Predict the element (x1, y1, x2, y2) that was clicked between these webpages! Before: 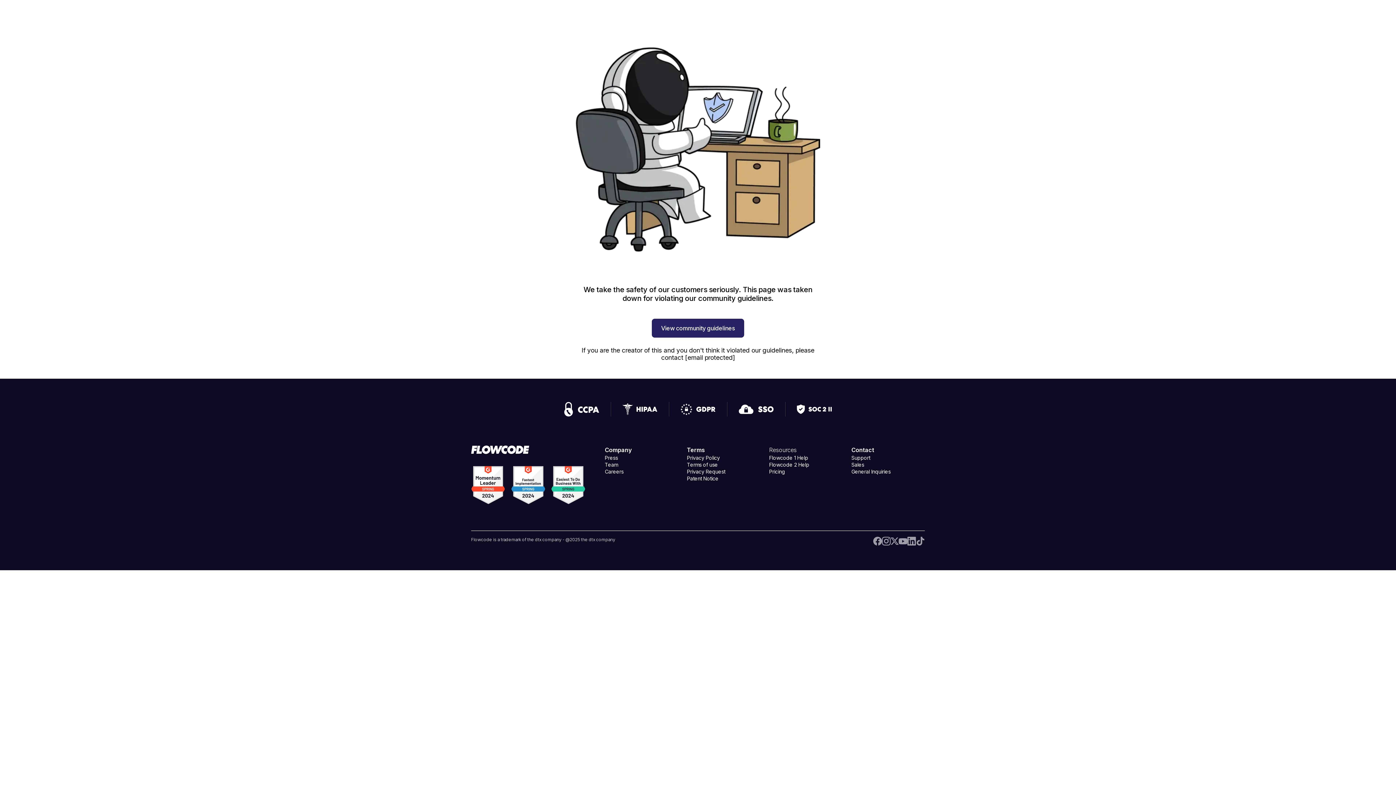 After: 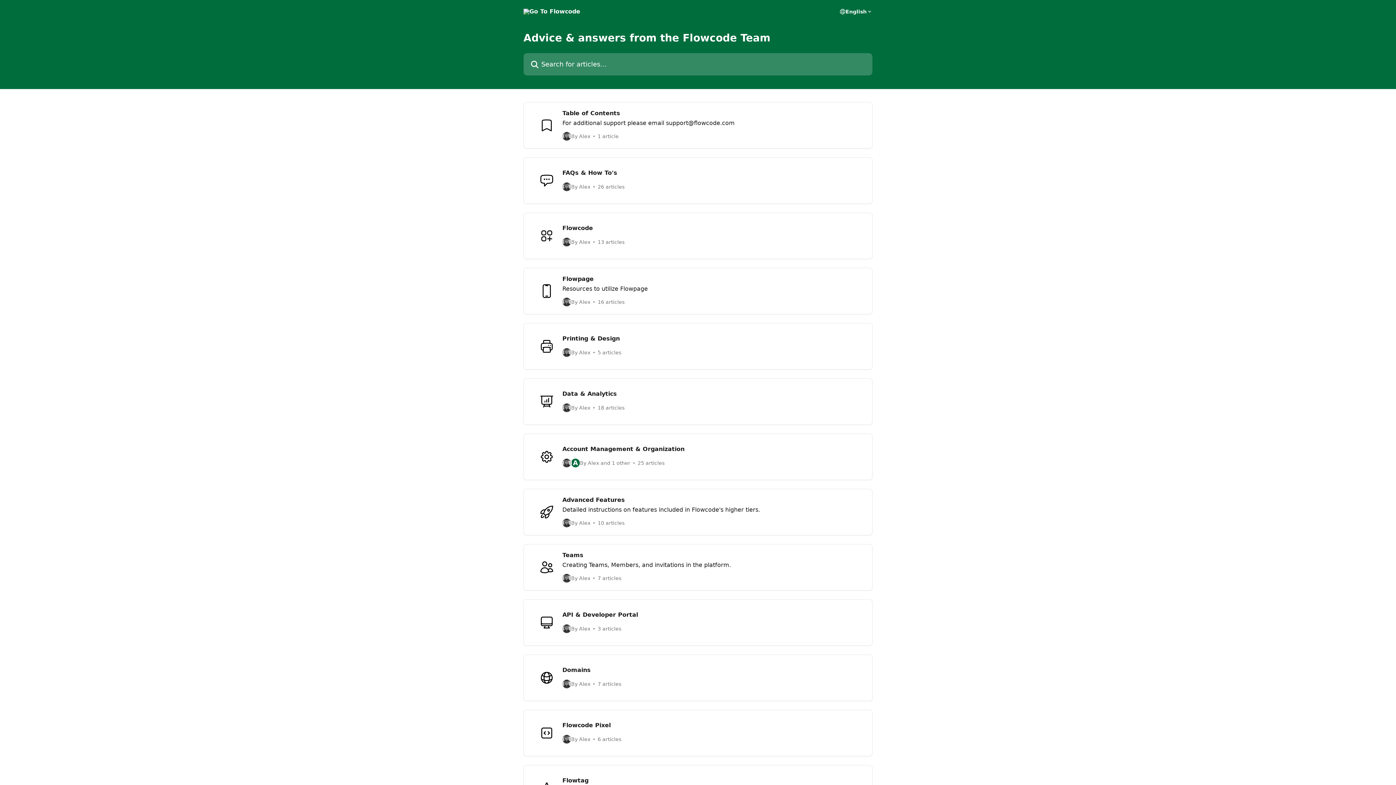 Action: bbox: (769, 454, 808, 461) label: Flowcode 1 Help